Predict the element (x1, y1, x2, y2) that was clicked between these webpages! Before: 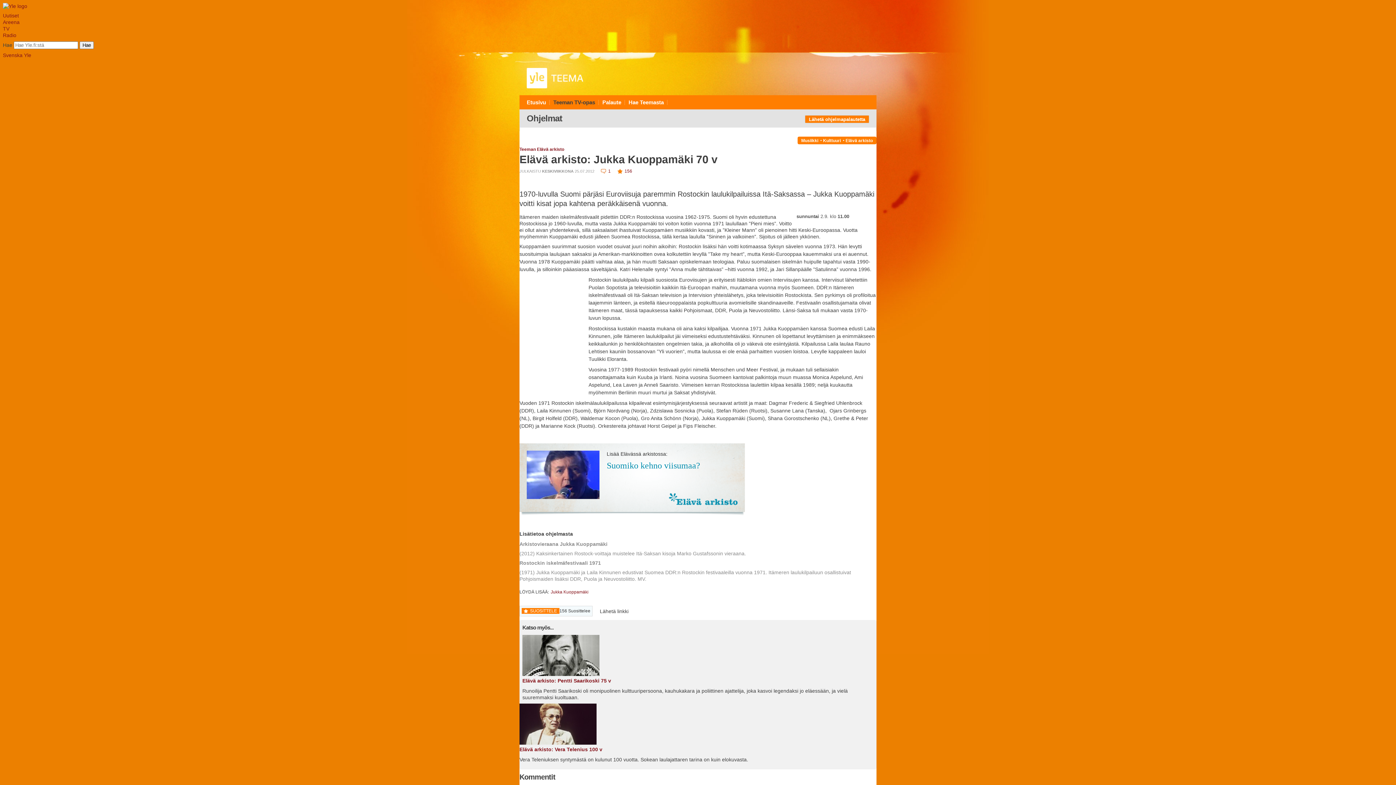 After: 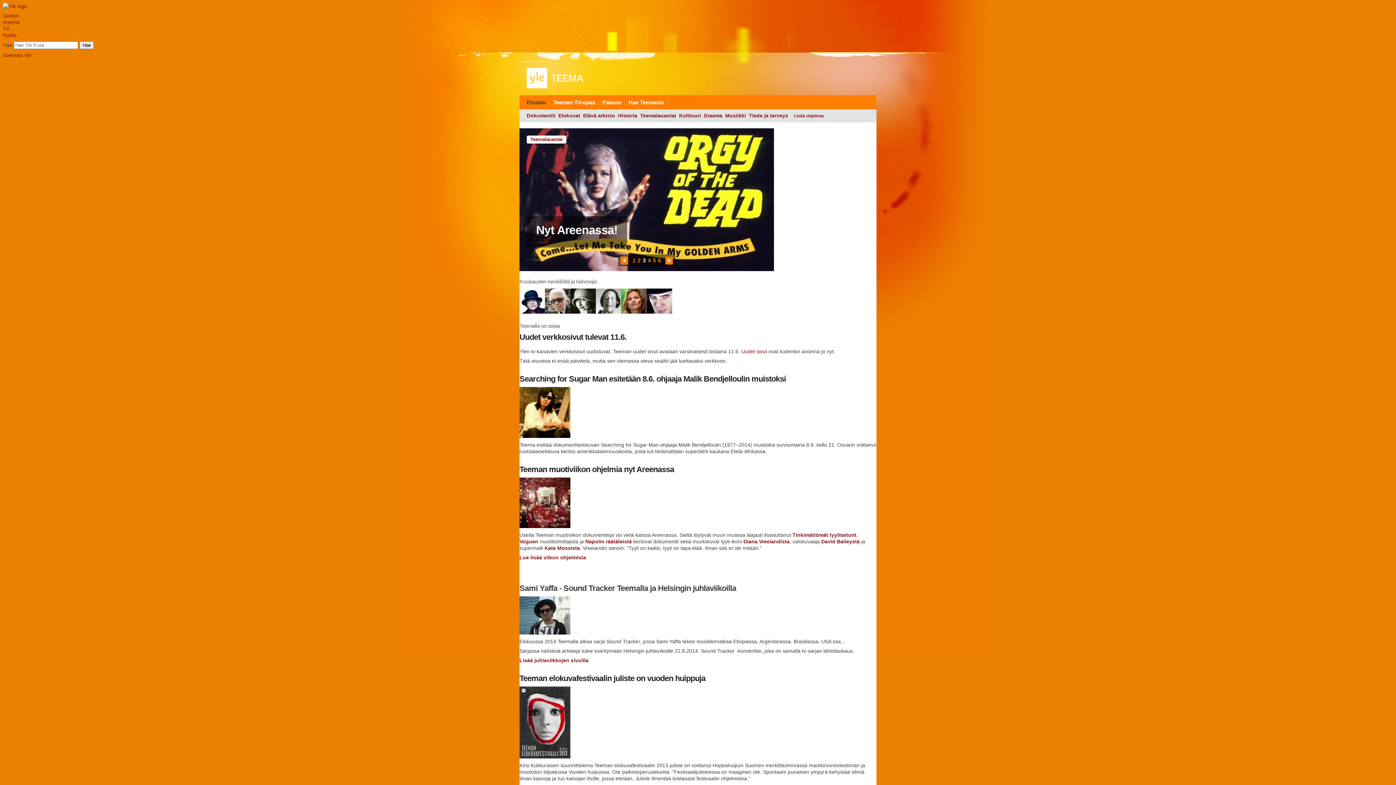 Action: label: Etusivu bbox: (523, 95, 549, 109)